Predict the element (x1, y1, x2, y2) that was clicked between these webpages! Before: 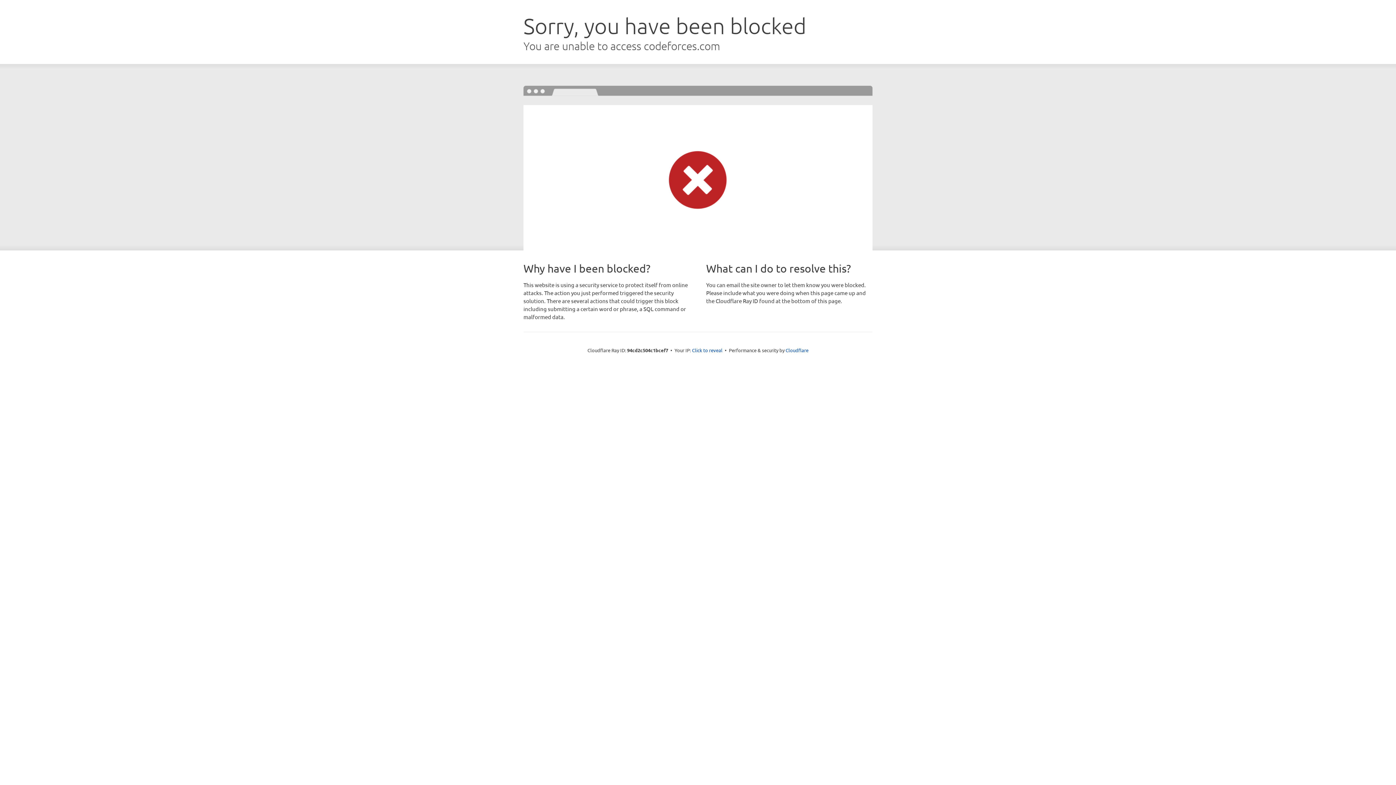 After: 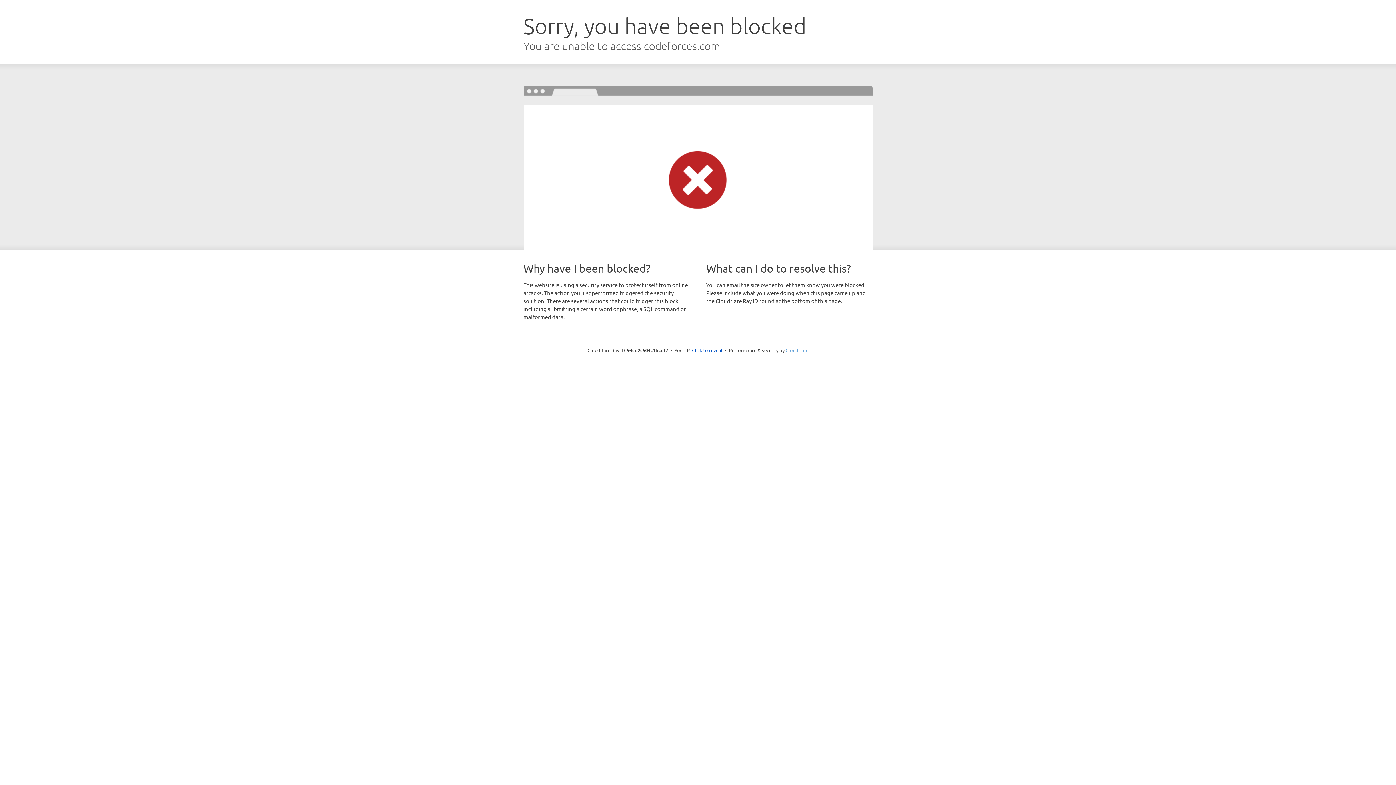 Action: label: Cloudflare bbox: (785, 347, 808, 353)